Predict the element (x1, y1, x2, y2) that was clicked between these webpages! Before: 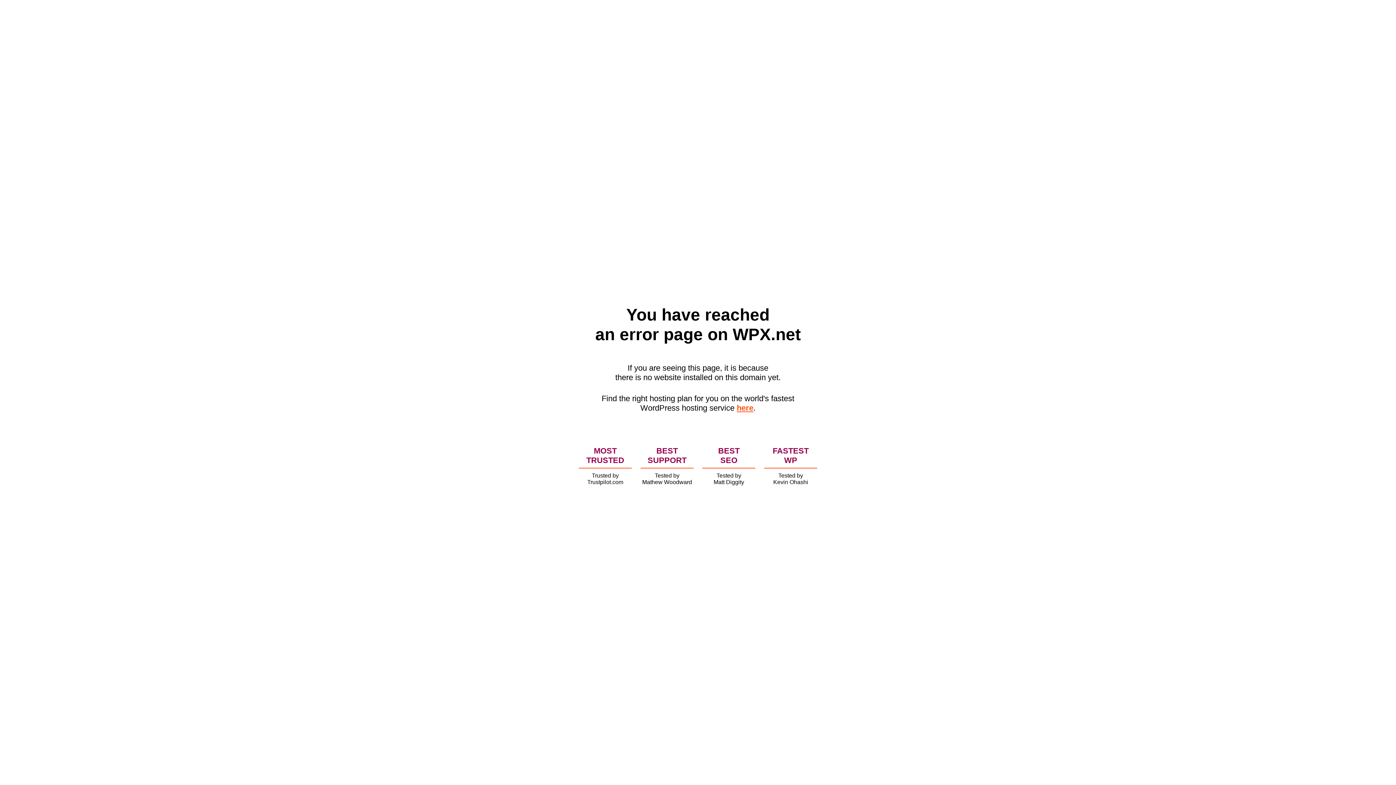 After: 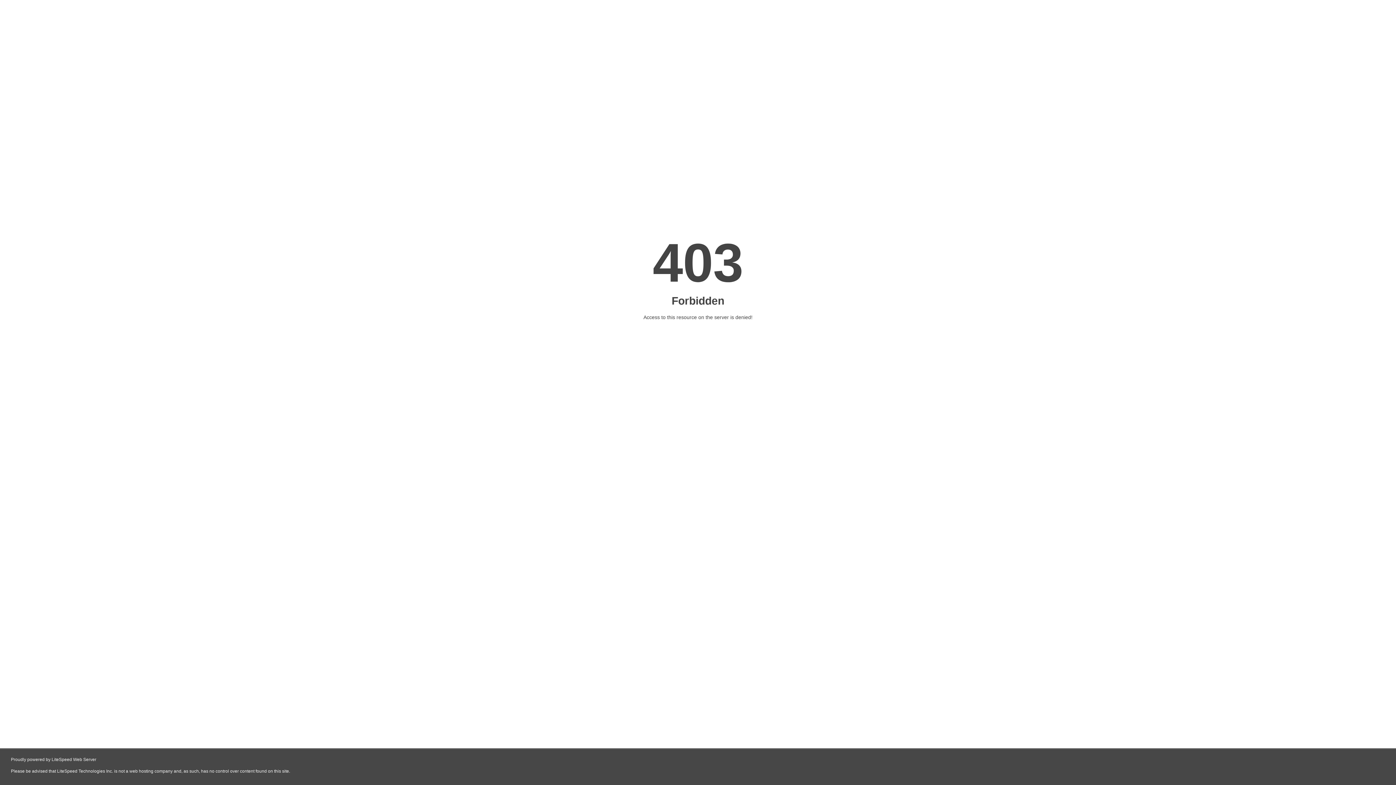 Action: label: here bbox: (736, 403, 753, 412)